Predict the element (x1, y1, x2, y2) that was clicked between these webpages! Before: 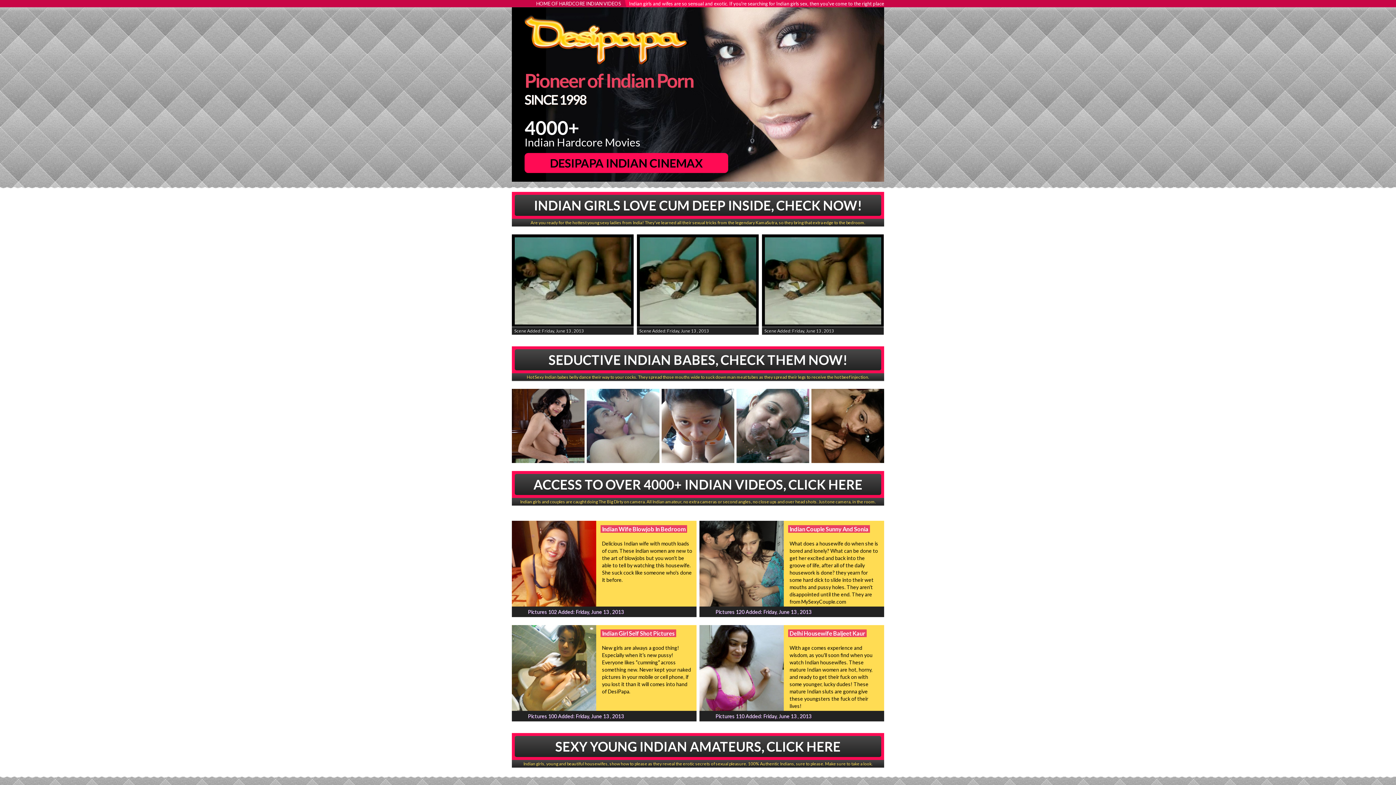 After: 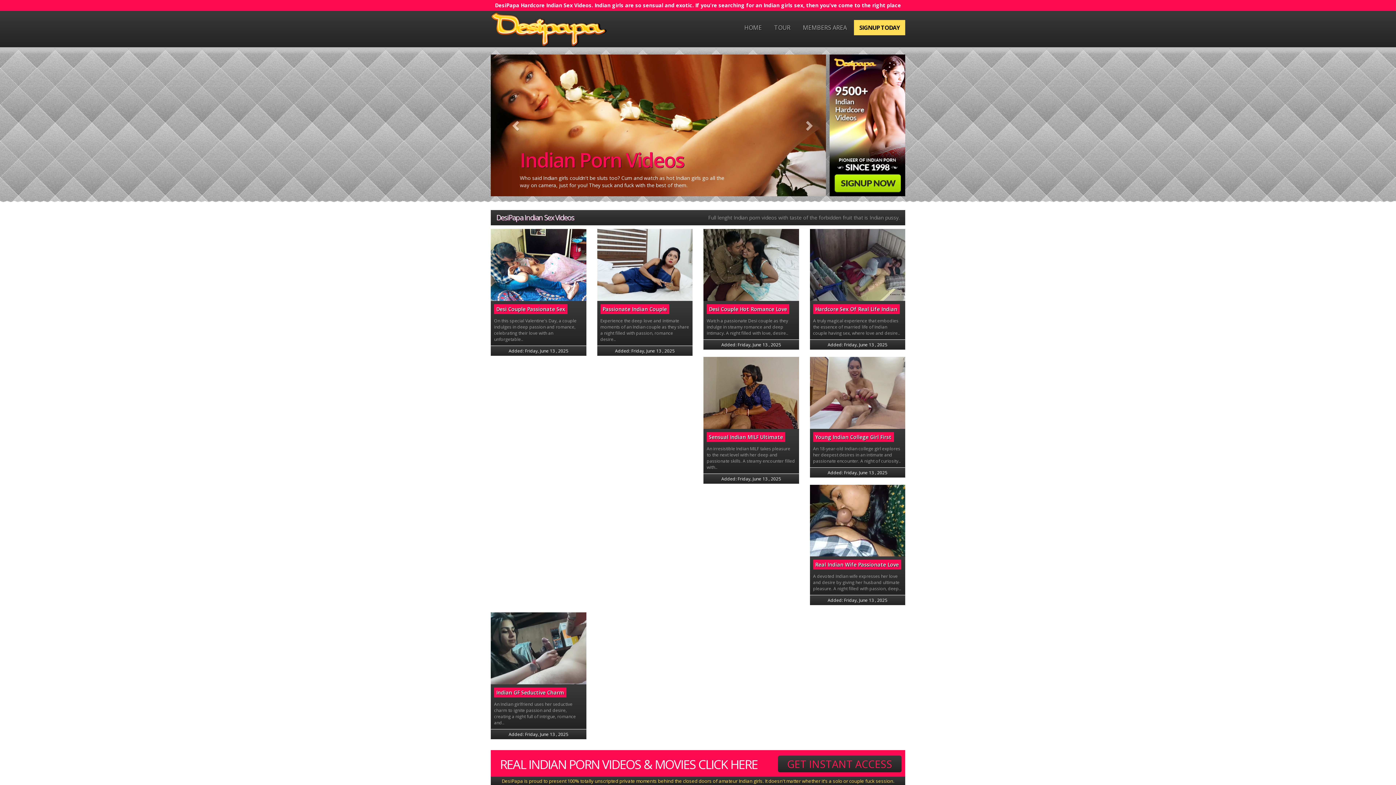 Action: label: Indian Girl Self Shot Pictures

New girls are always a good thing! Especially when it’s new pussy! Everyone likes “cumming” across something new. Never kept your naked pictures in your mobile or cell phone, if you lost it than it will comes into hand of DesiPapa. bbox: (512, 625, 696, 711)